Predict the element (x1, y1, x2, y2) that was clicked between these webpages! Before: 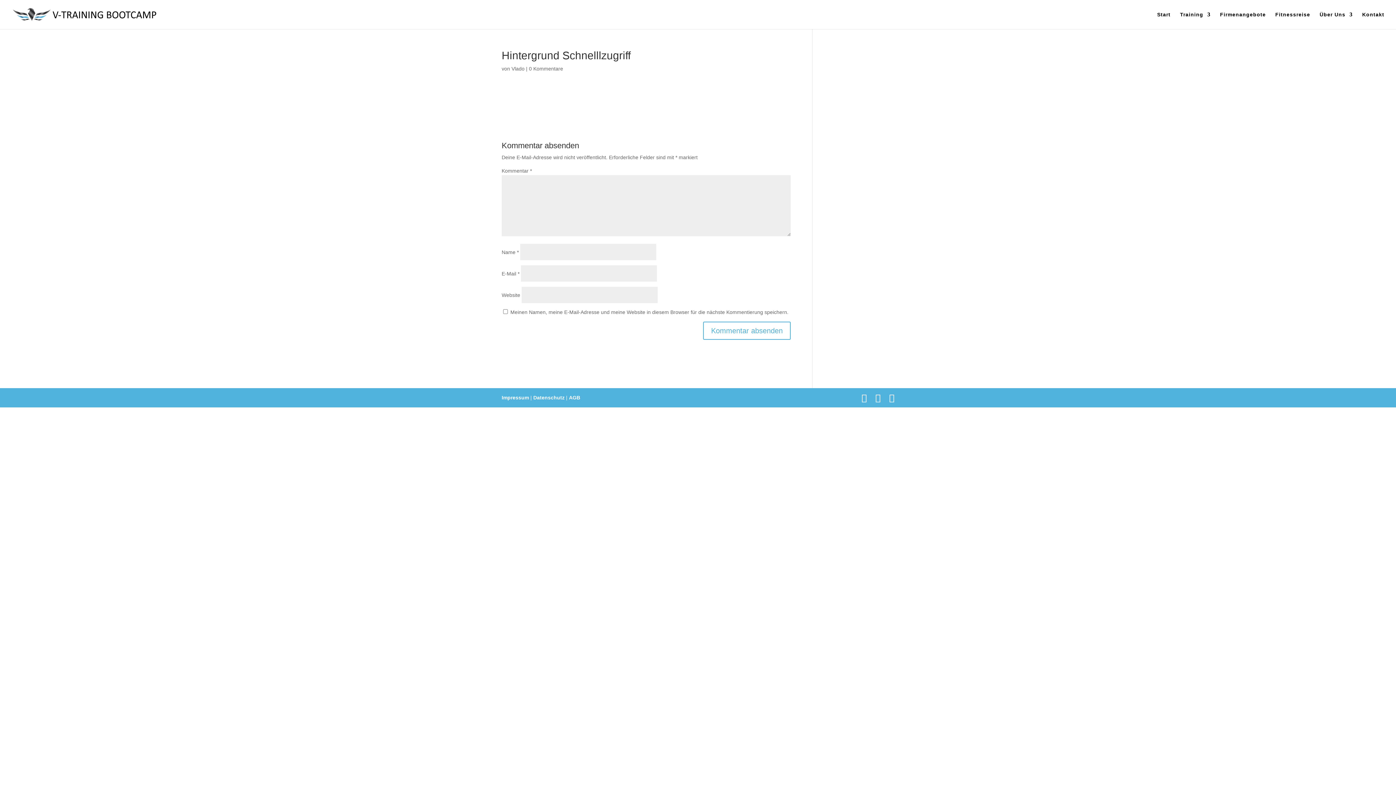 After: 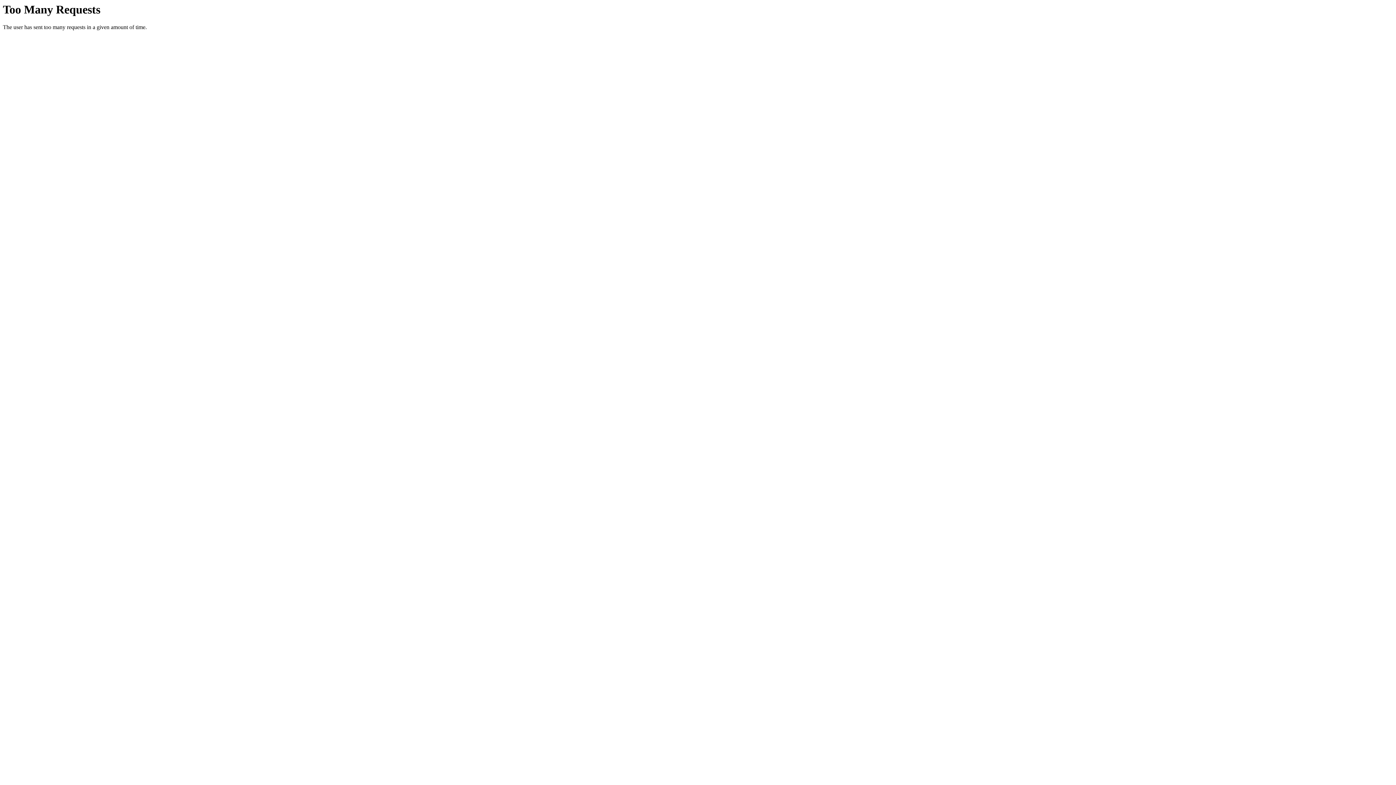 Action: label: Fitnessreise bbox: (1275, 12, 1310, 29)